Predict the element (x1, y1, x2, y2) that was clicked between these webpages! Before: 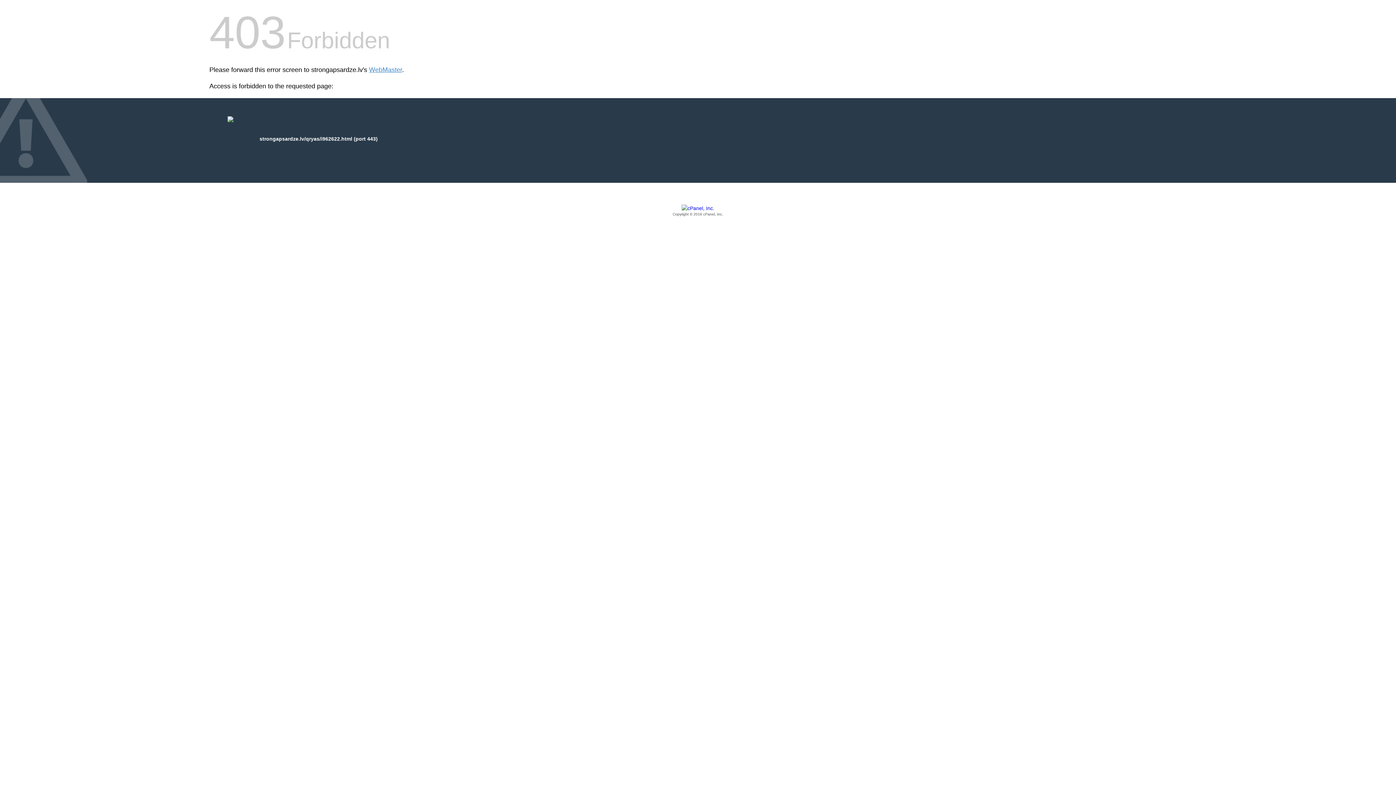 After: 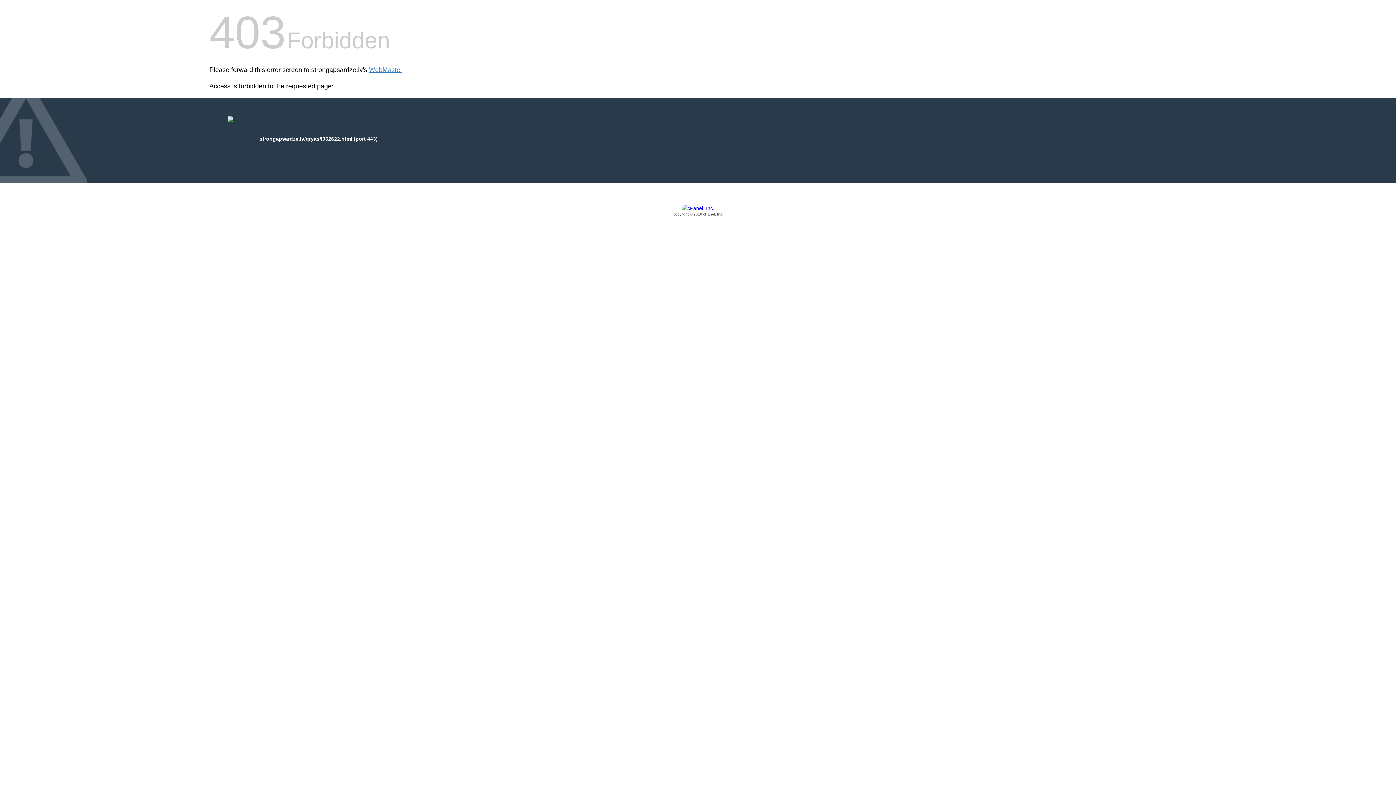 Action: bbox: (209, 205, 1186, 217) label: Copyright © 2016 cPanel, Inc.